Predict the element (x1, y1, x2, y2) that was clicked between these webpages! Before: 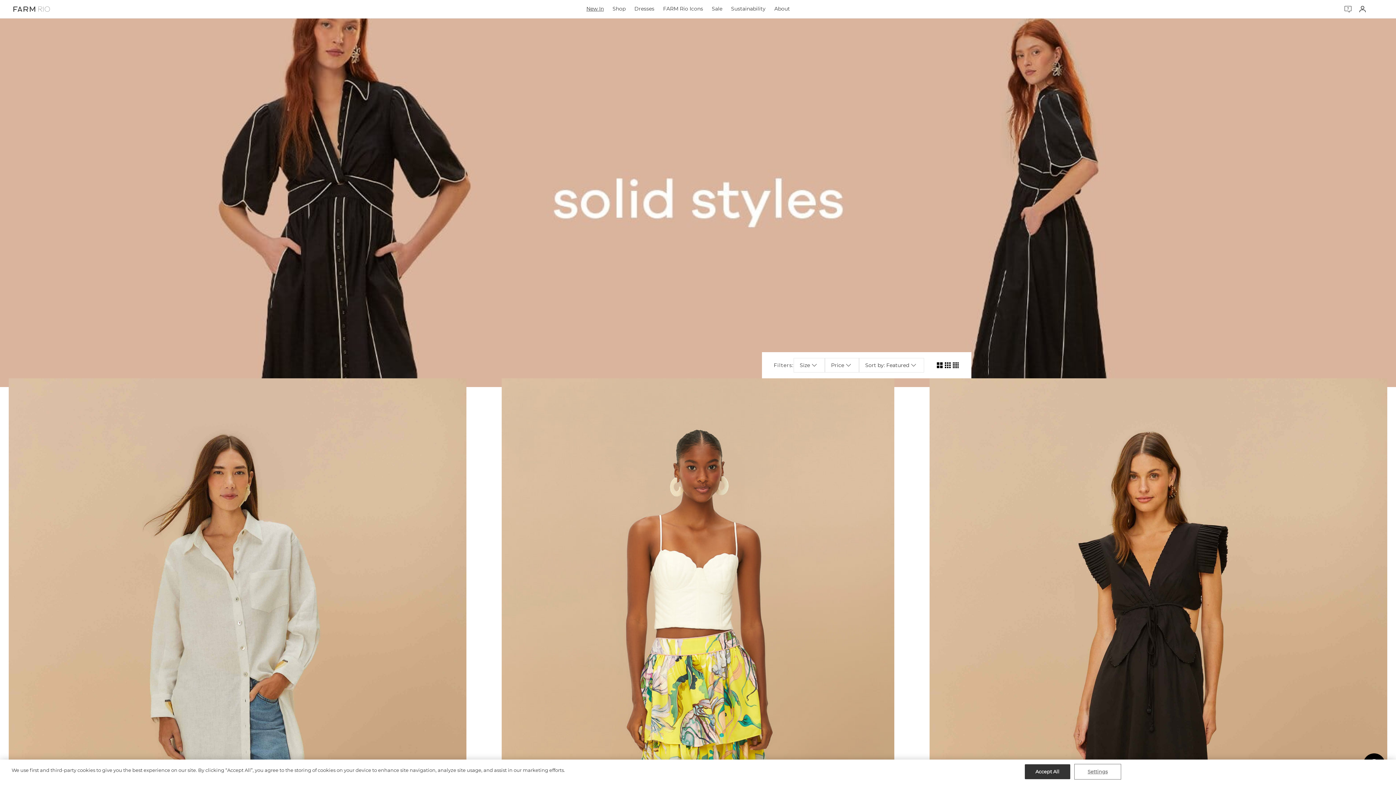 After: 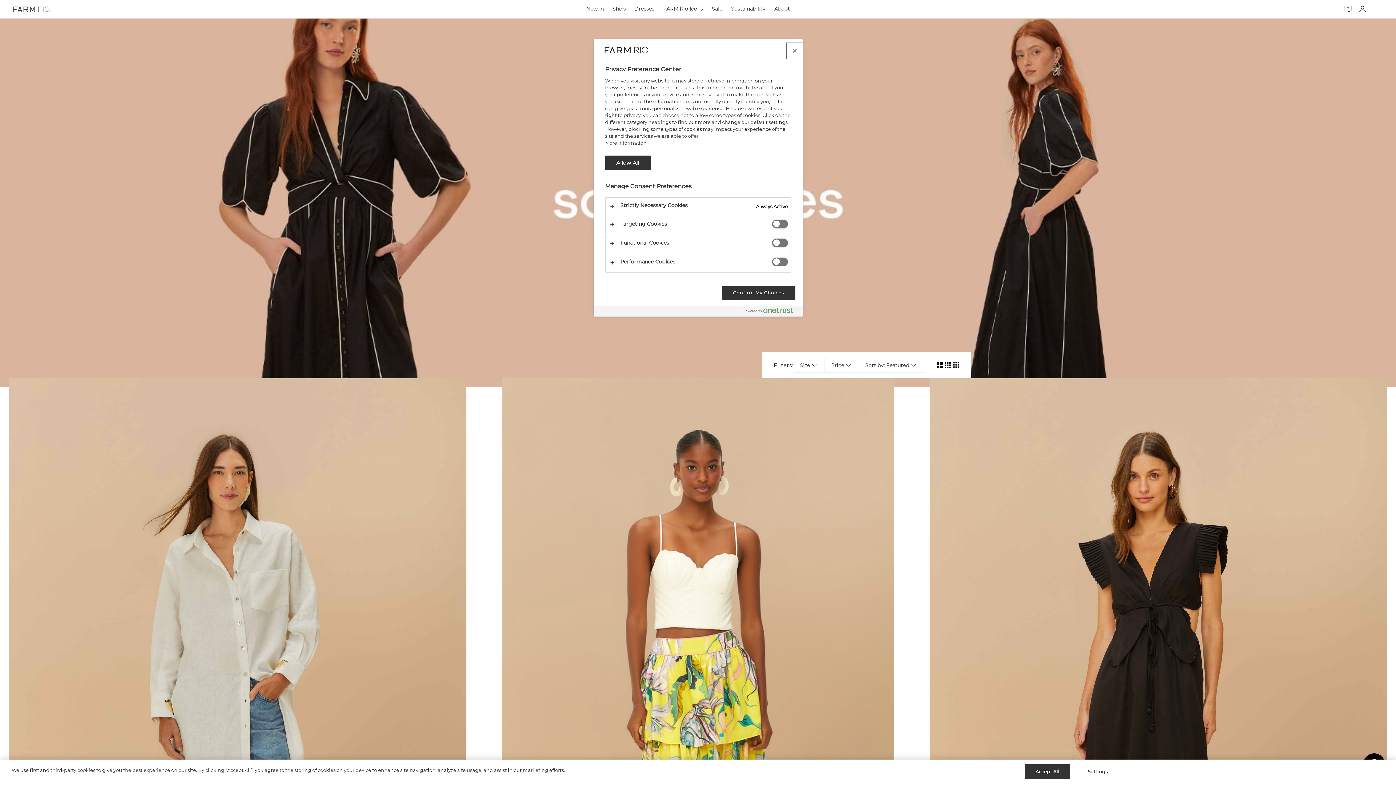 Action: bbox: (1075, 765, 1120, 779) label: Settings